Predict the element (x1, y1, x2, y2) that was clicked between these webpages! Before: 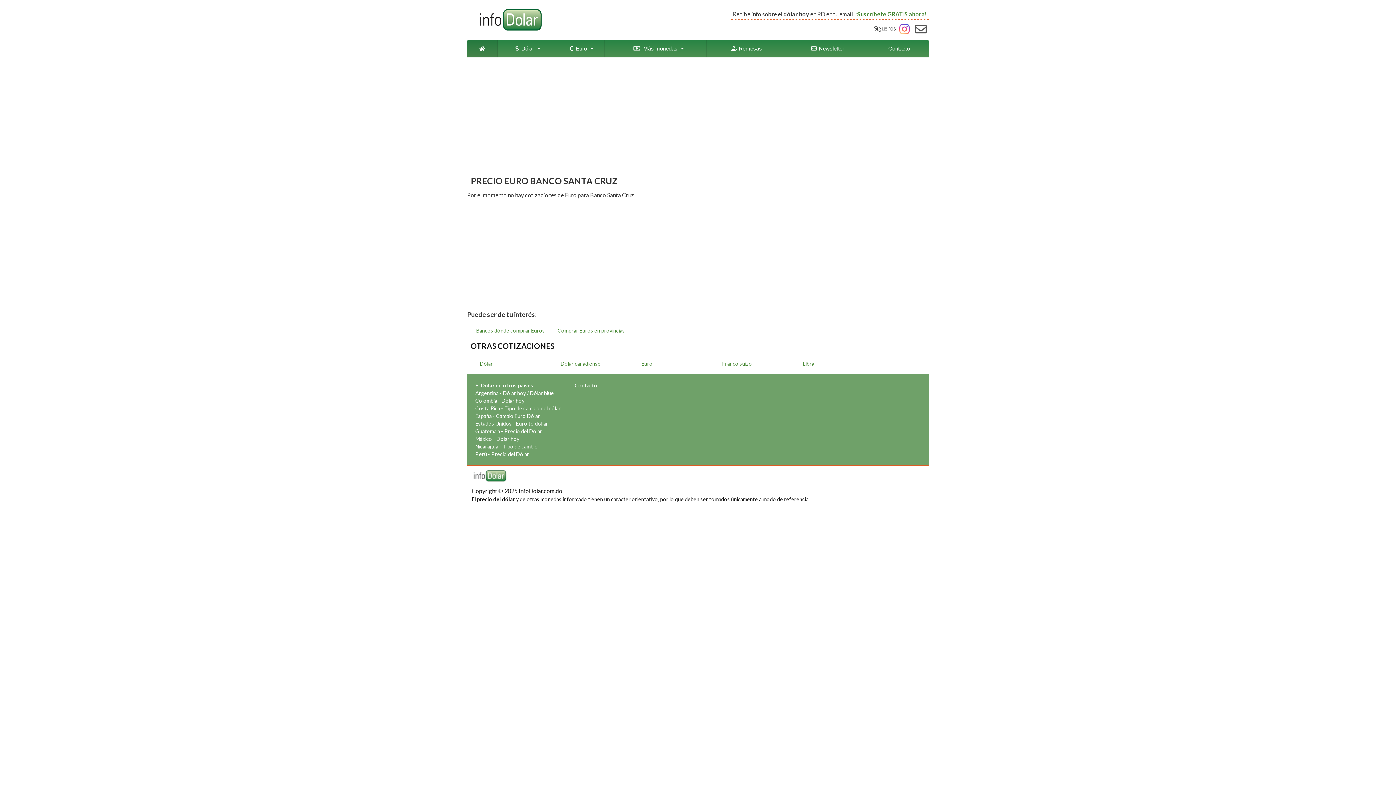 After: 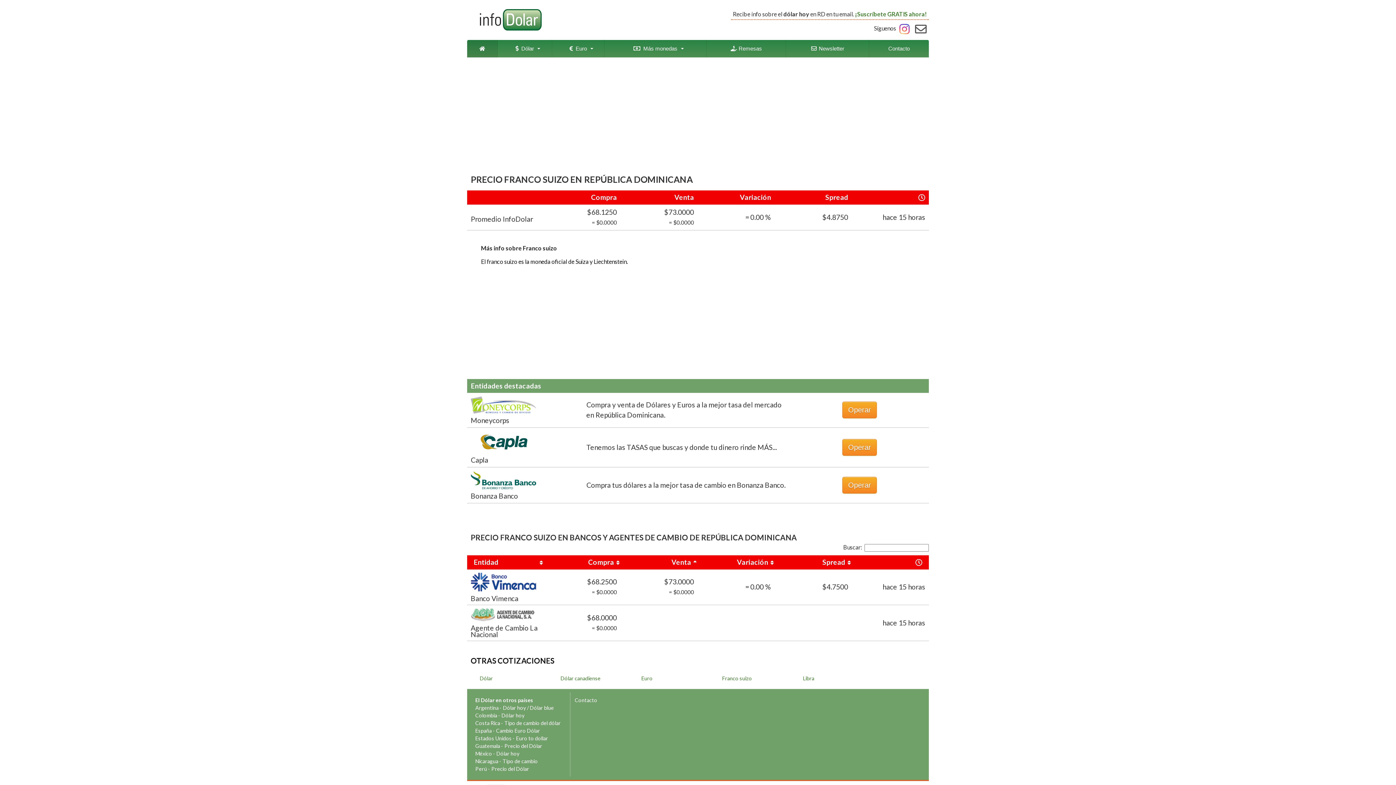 Action: label: Franco suizo bbox: (722, 360, 752, 366)